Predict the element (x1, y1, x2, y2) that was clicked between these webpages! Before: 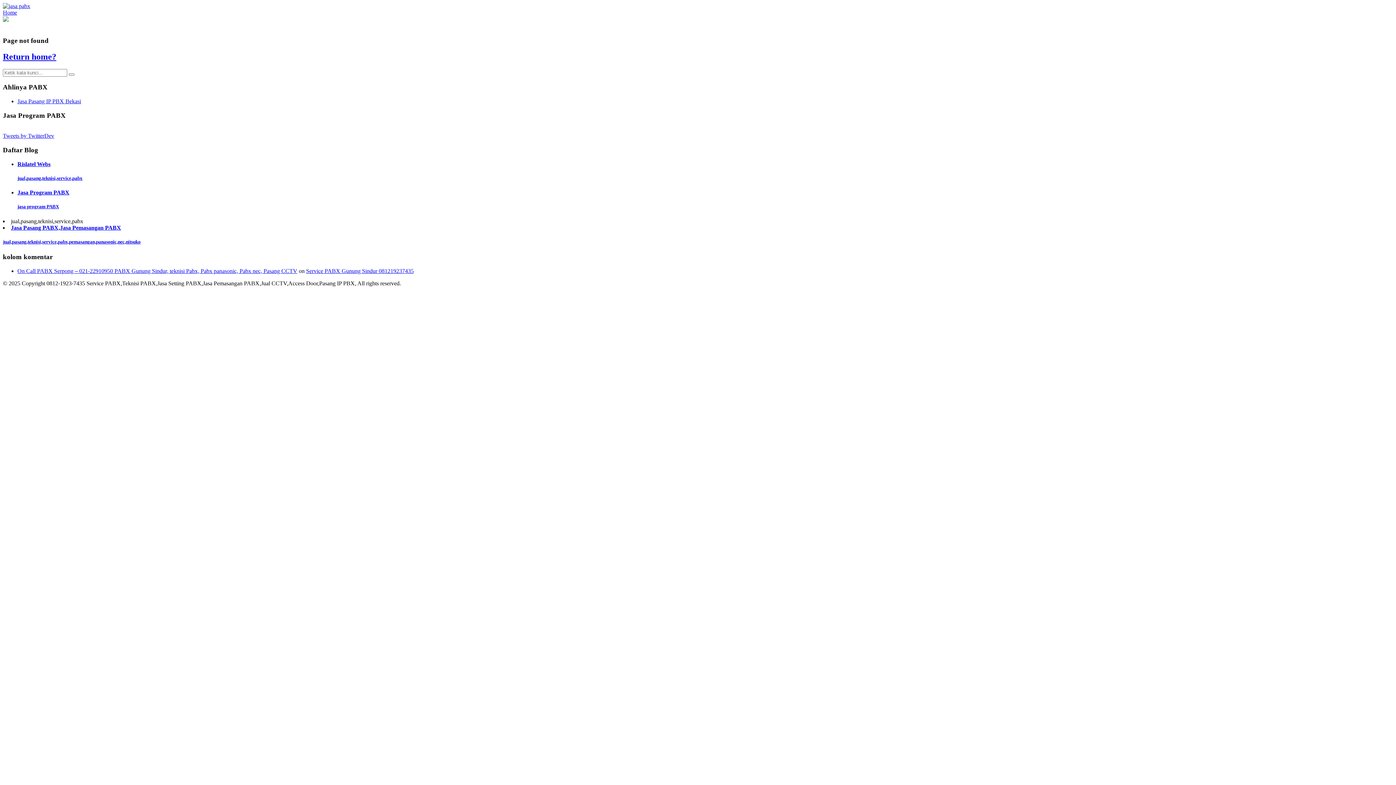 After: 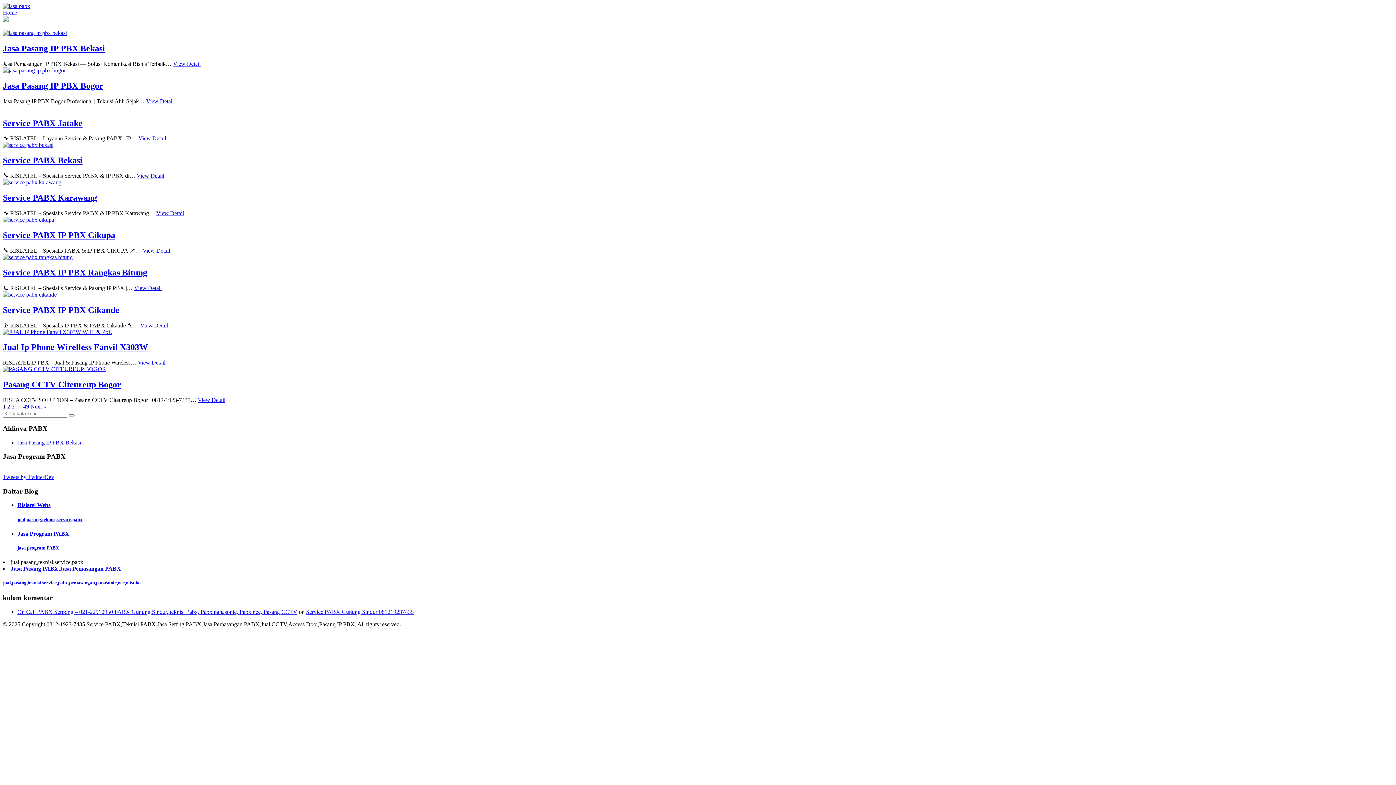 Action: label: Return home? bbox: (2, 51, 56, 61)